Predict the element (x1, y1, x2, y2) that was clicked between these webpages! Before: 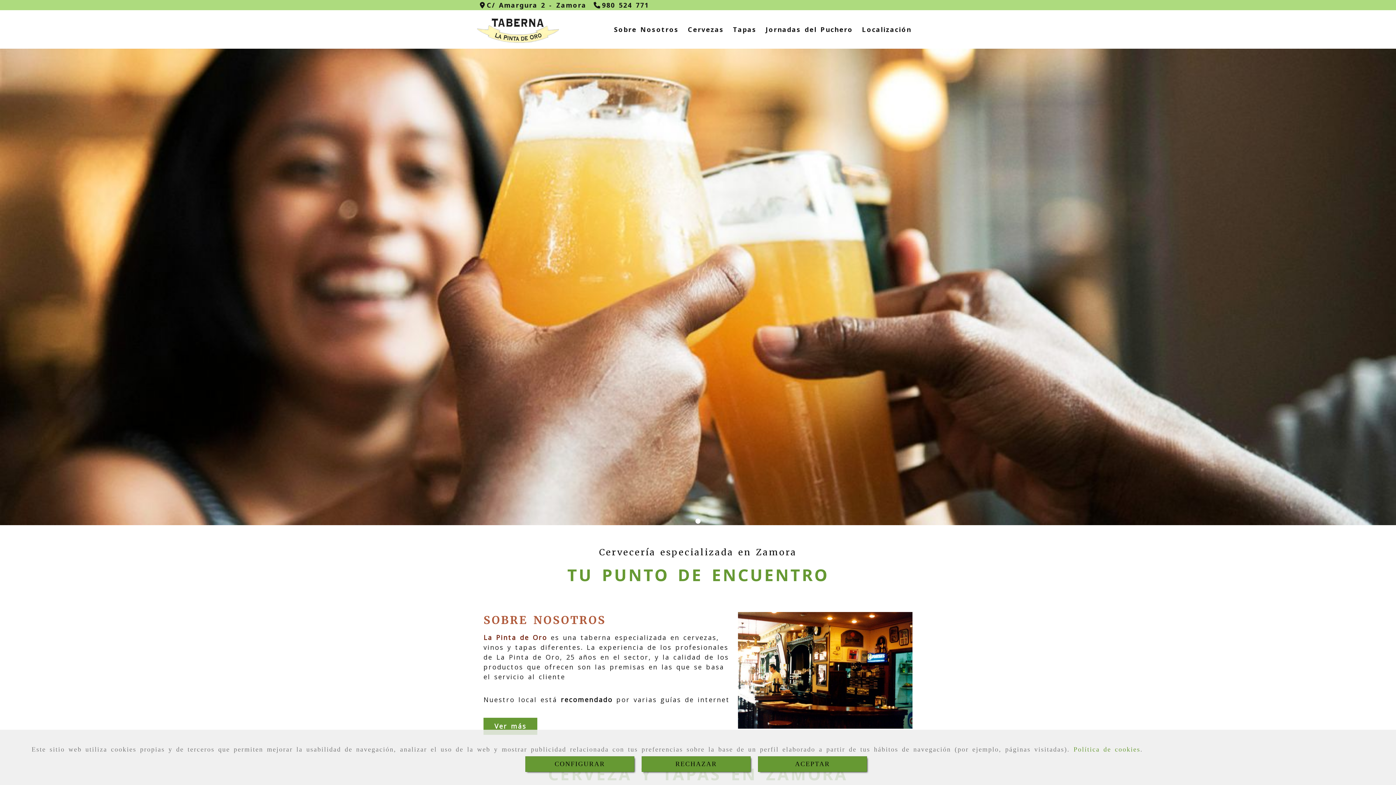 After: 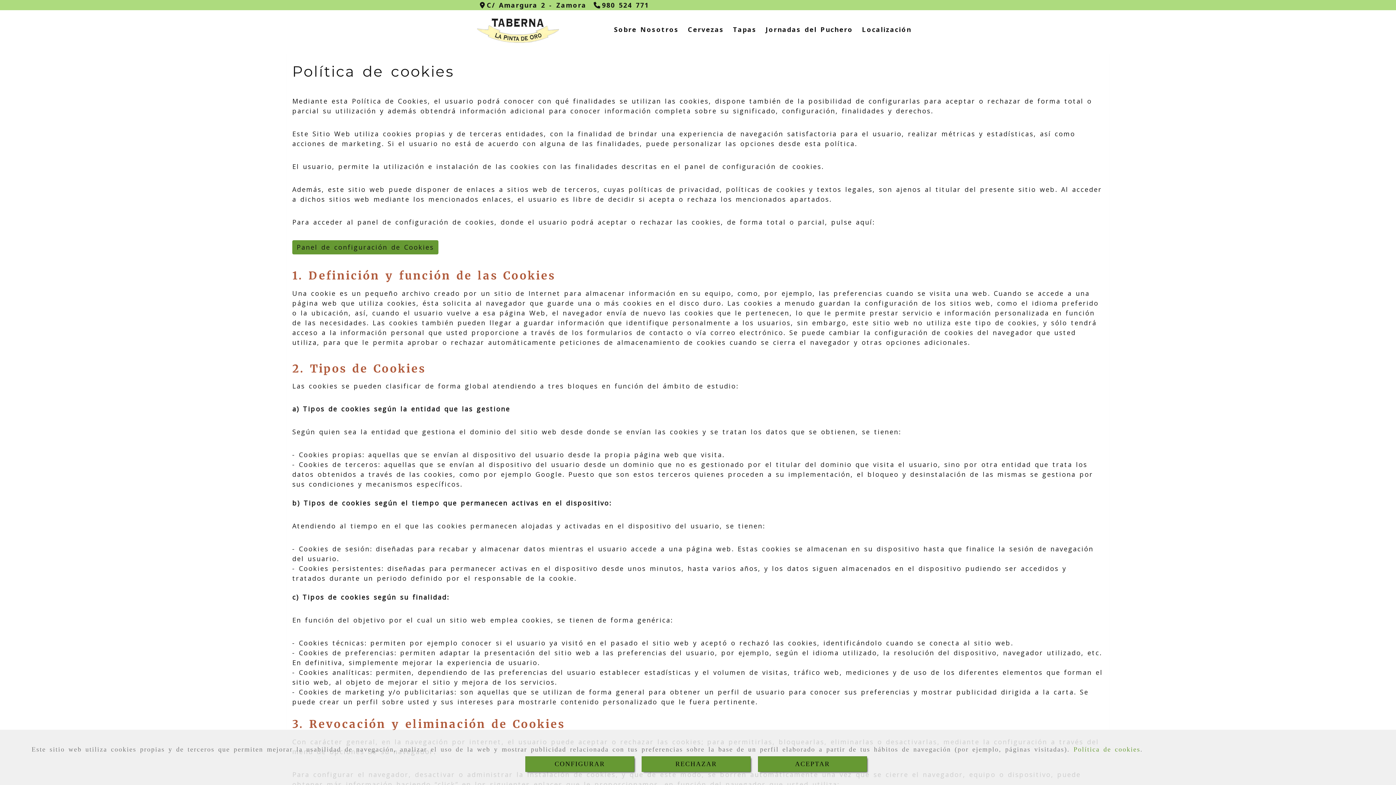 Action: label: Política de cookies bbox: (1073, 746, 1140, 753)